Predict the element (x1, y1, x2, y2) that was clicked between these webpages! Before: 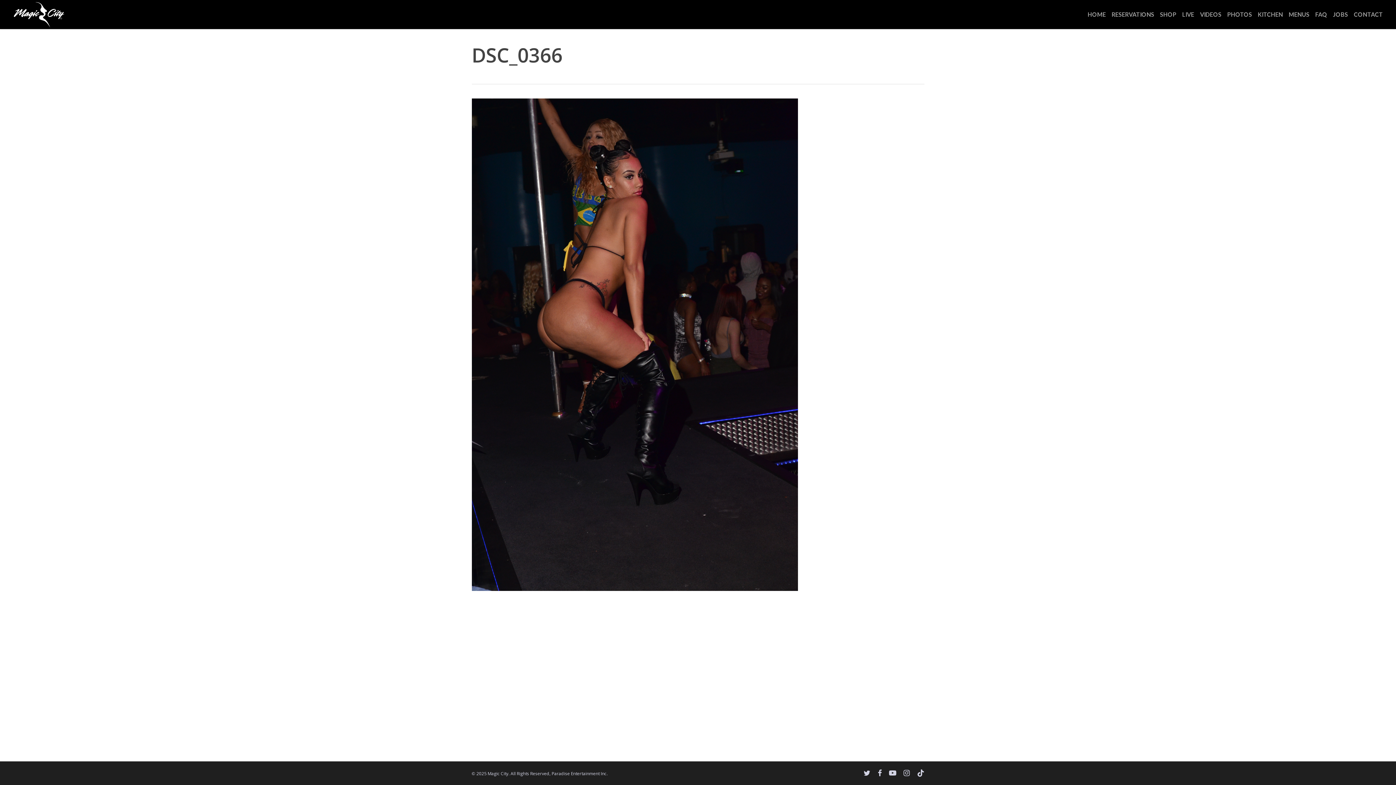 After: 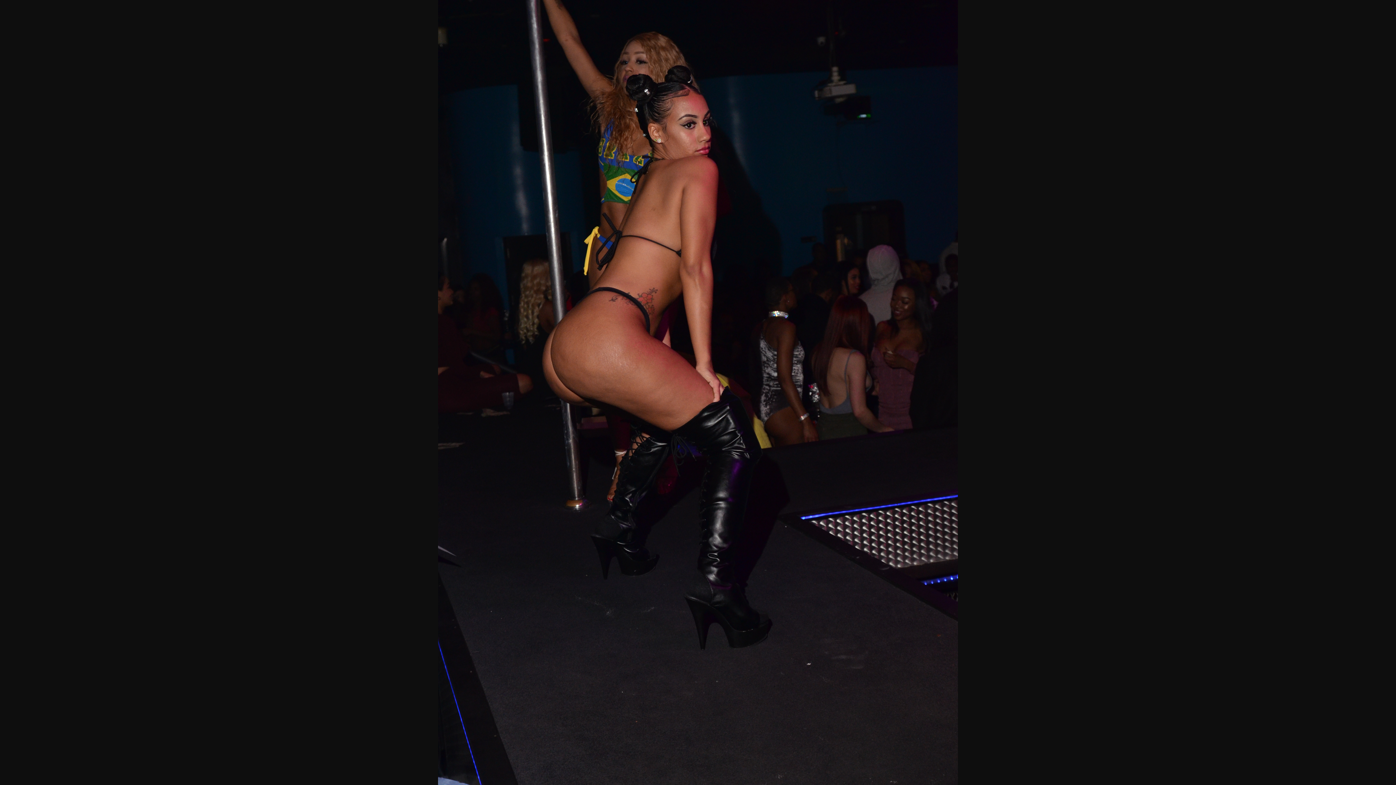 Action: bbox: (471, 591, 798, 598)